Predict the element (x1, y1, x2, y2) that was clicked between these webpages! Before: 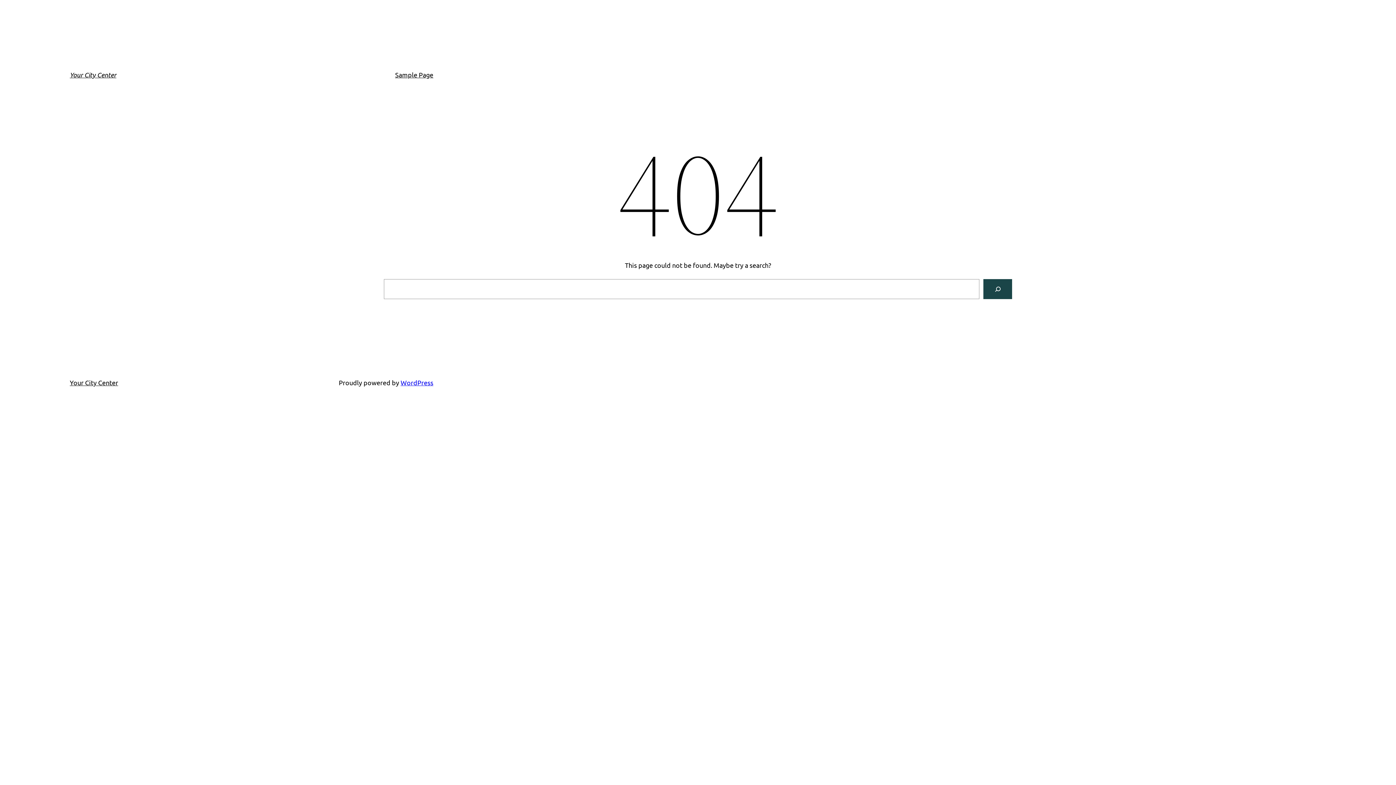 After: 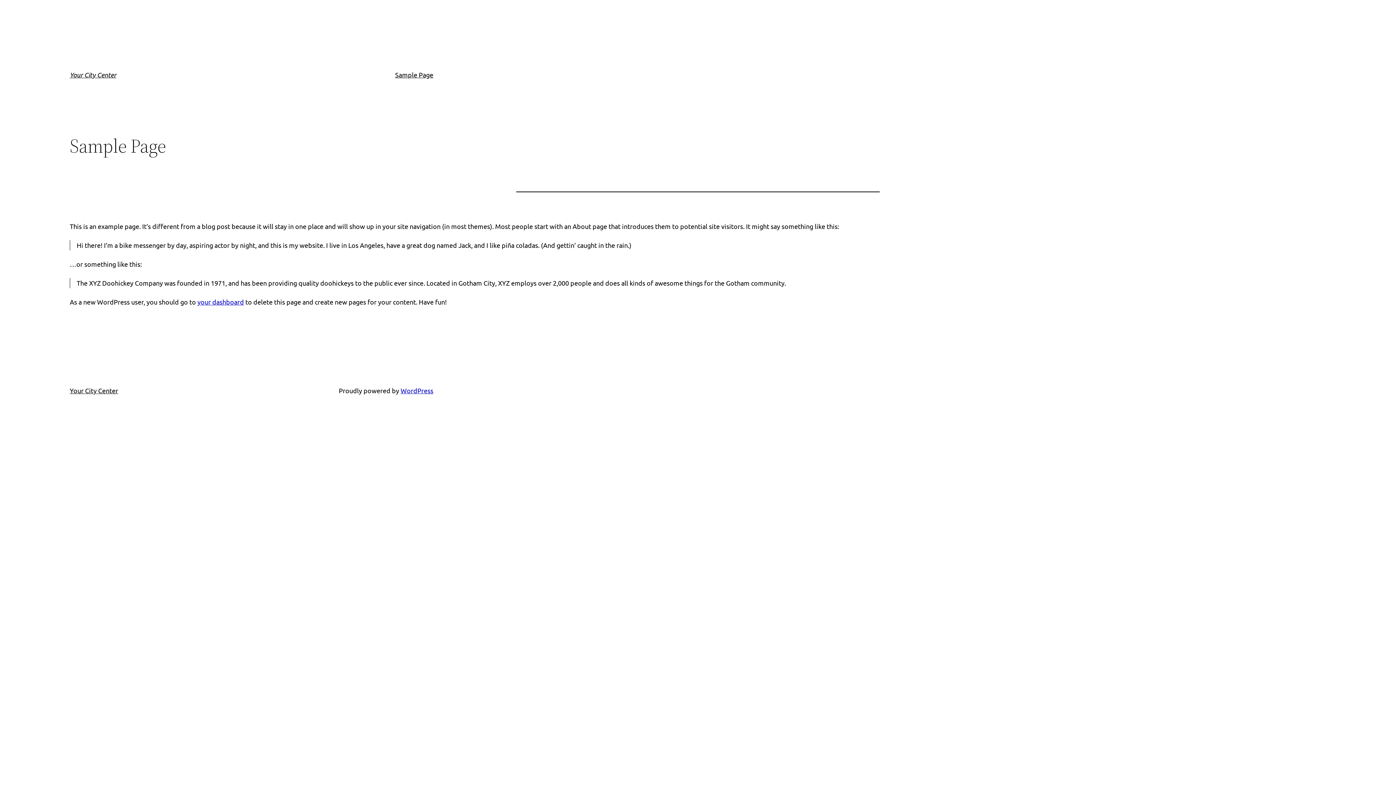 Action: label: Sample Page bbox: (395, 69, 433, 80)